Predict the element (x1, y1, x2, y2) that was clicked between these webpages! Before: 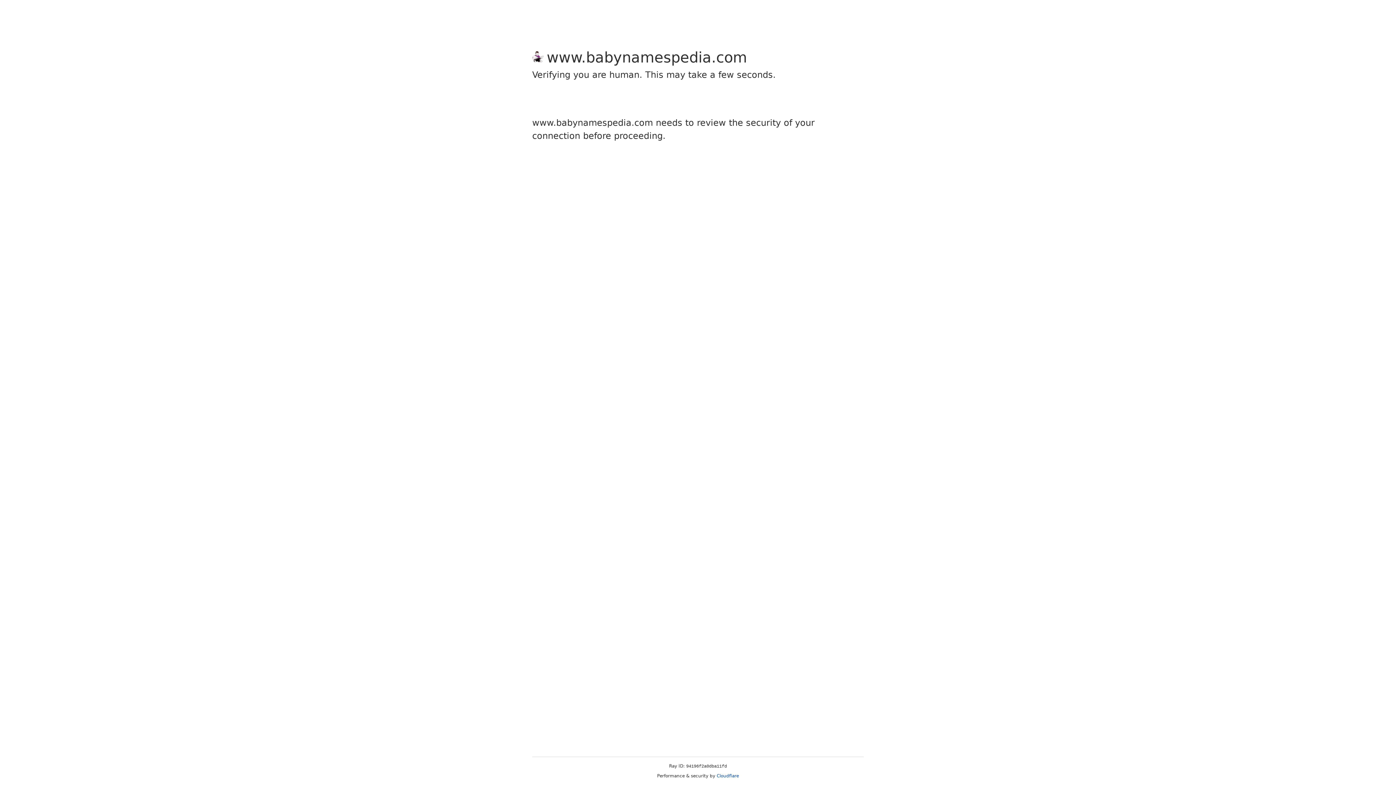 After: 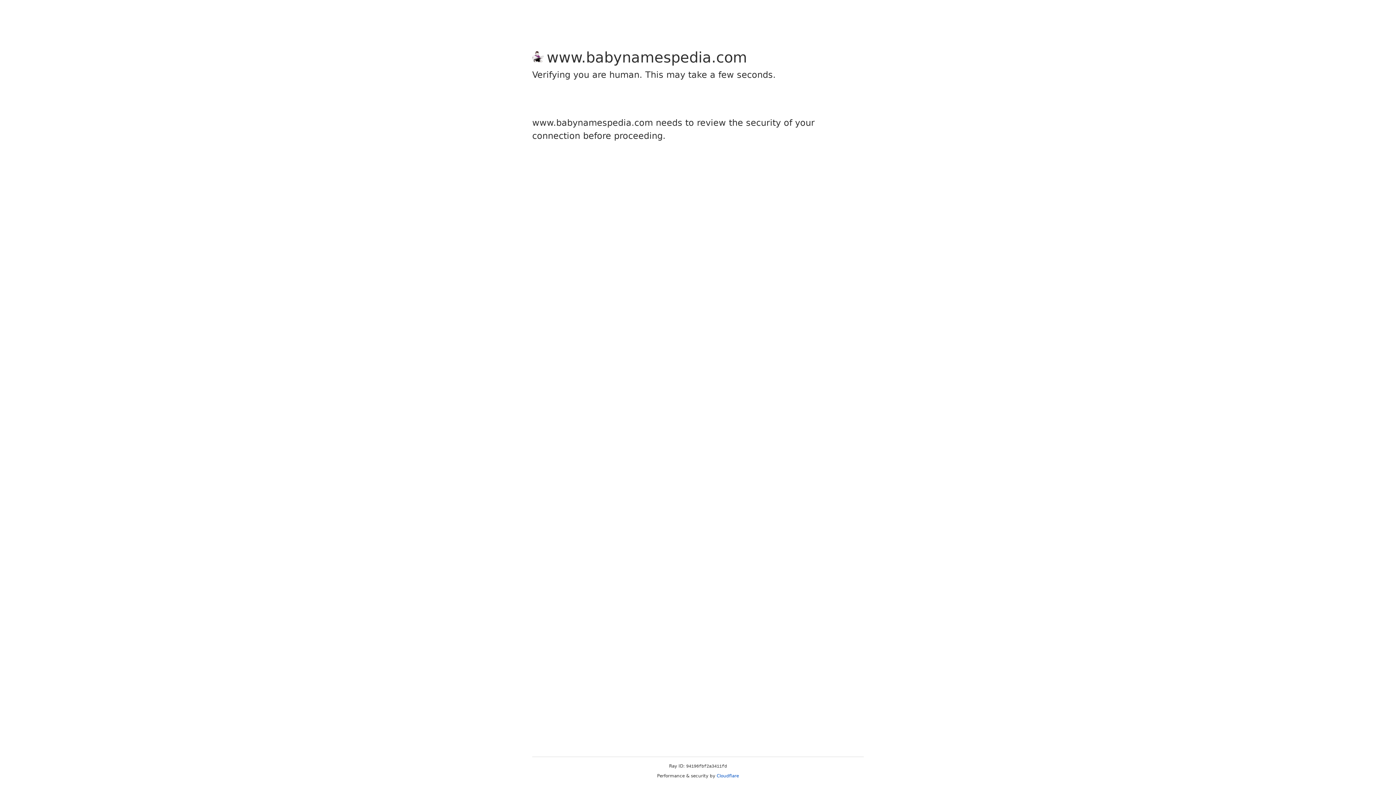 Action: label: Cloudflare bbox: (716, 773, 739, 778)